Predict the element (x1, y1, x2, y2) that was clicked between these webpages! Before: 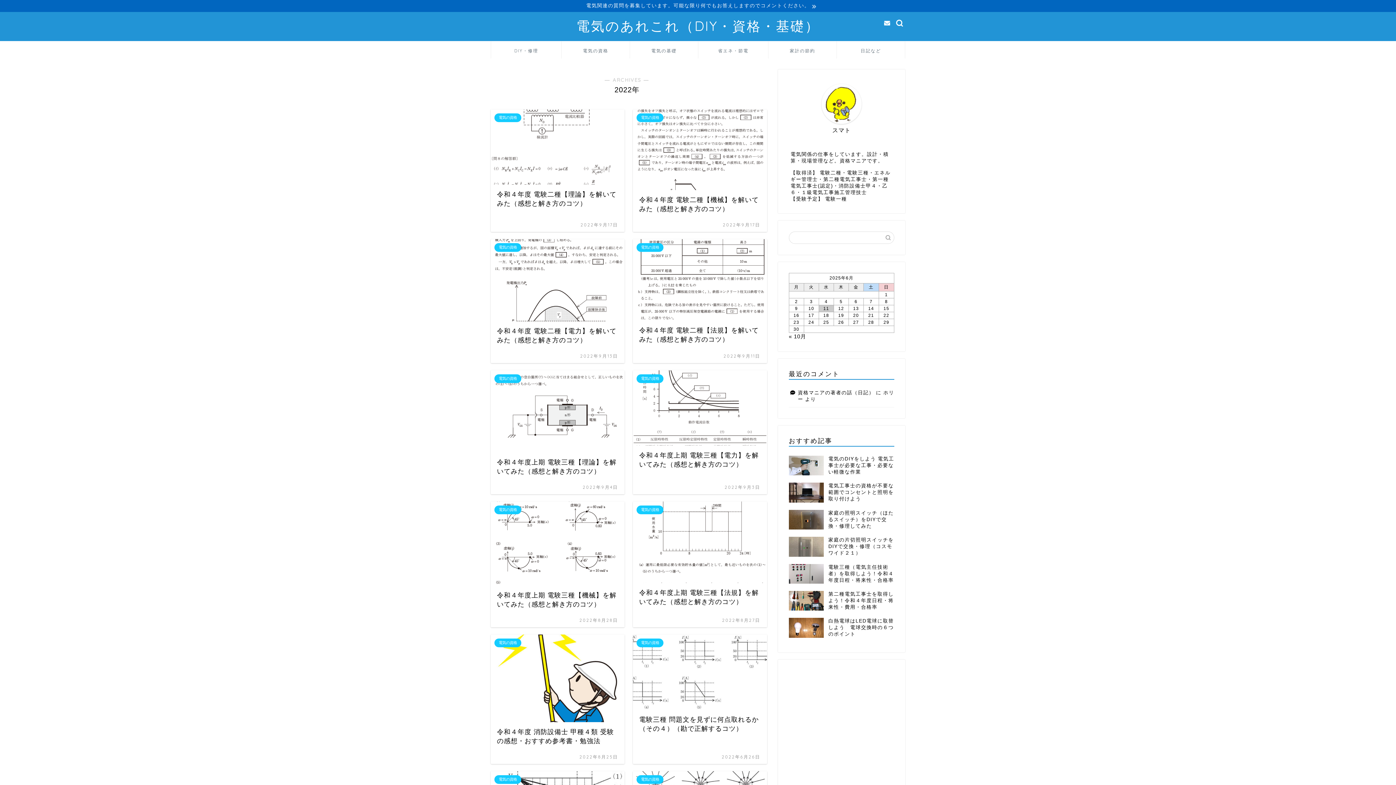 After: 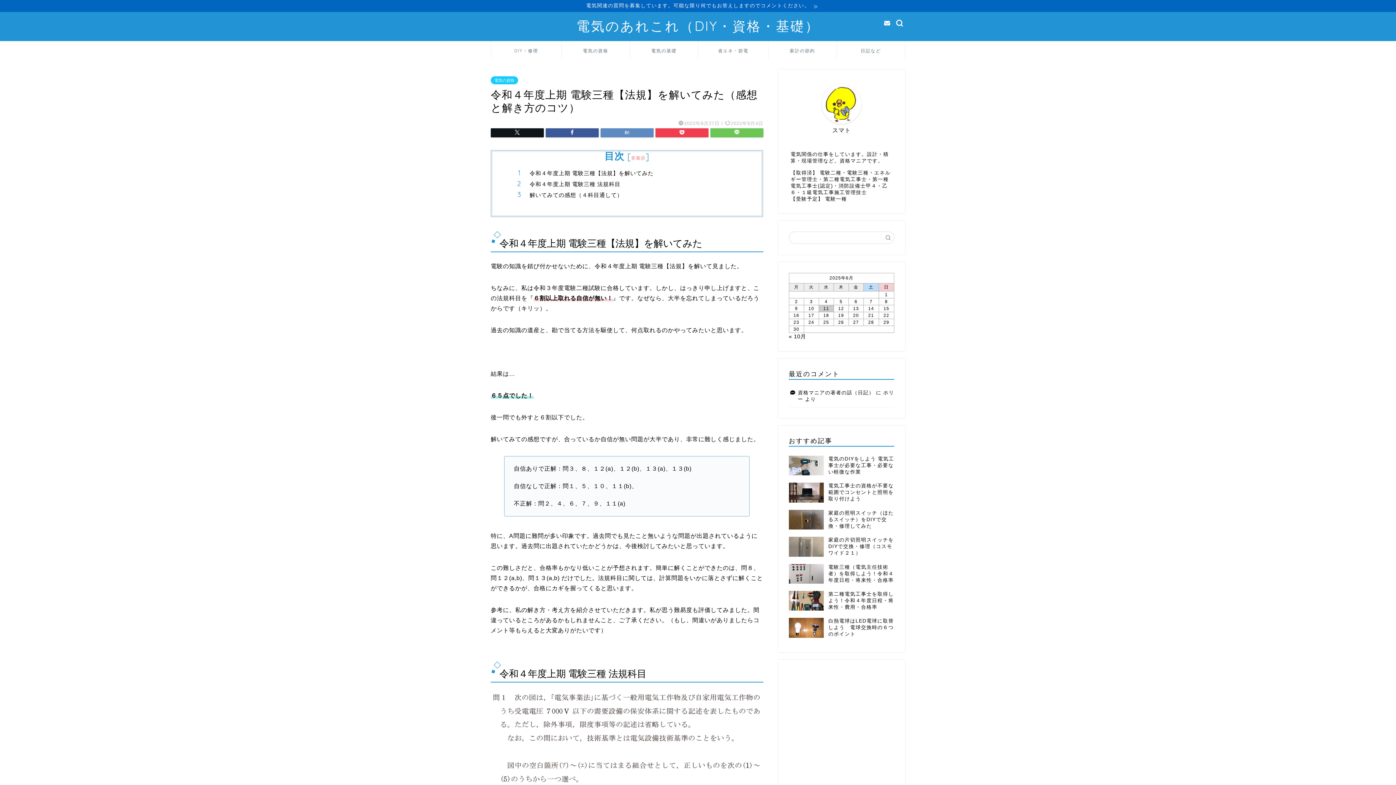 Action: bbox: (633, 501, 767, 627) label: 電気の資格
令和４年度上期 電験三種【法規】を解いてみた（感想と解き方のコツ）
2022年8月27日